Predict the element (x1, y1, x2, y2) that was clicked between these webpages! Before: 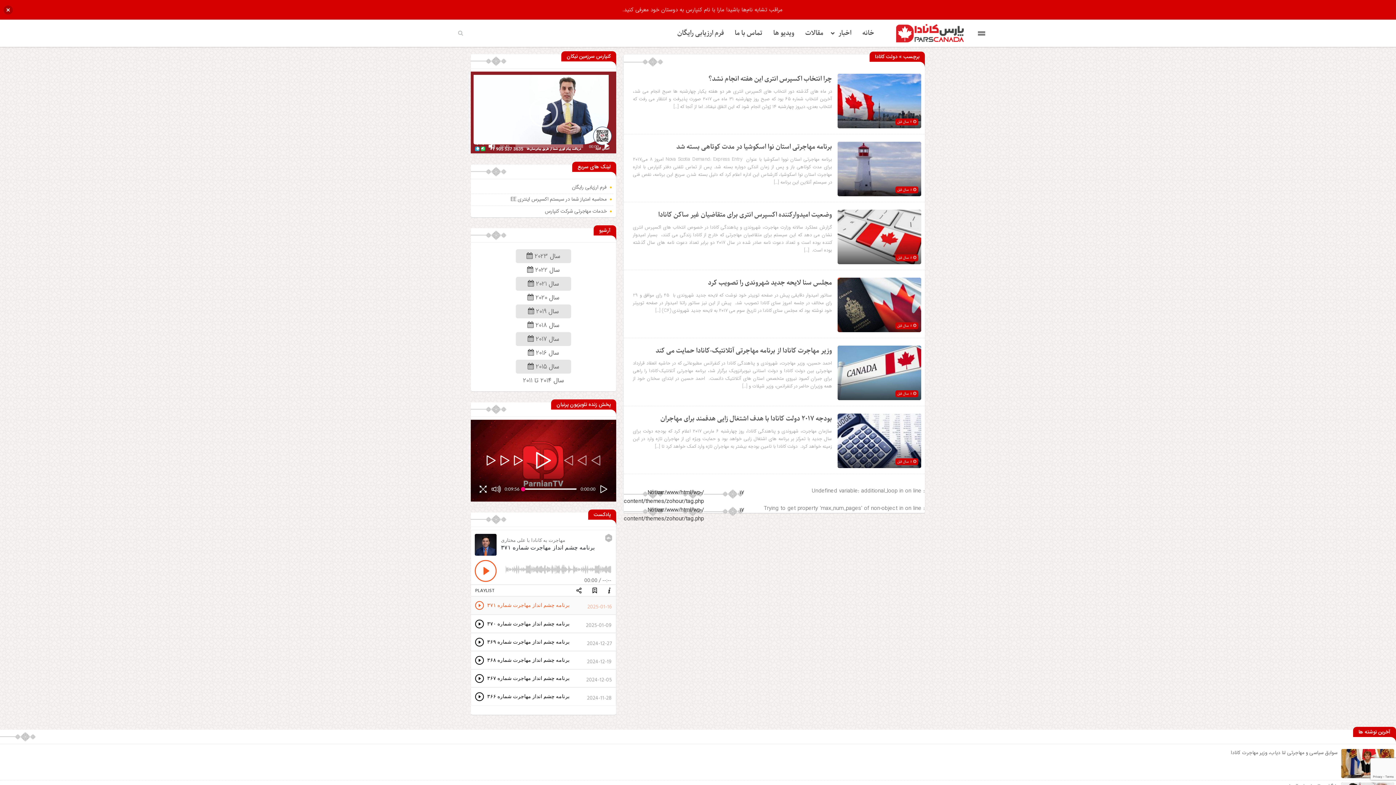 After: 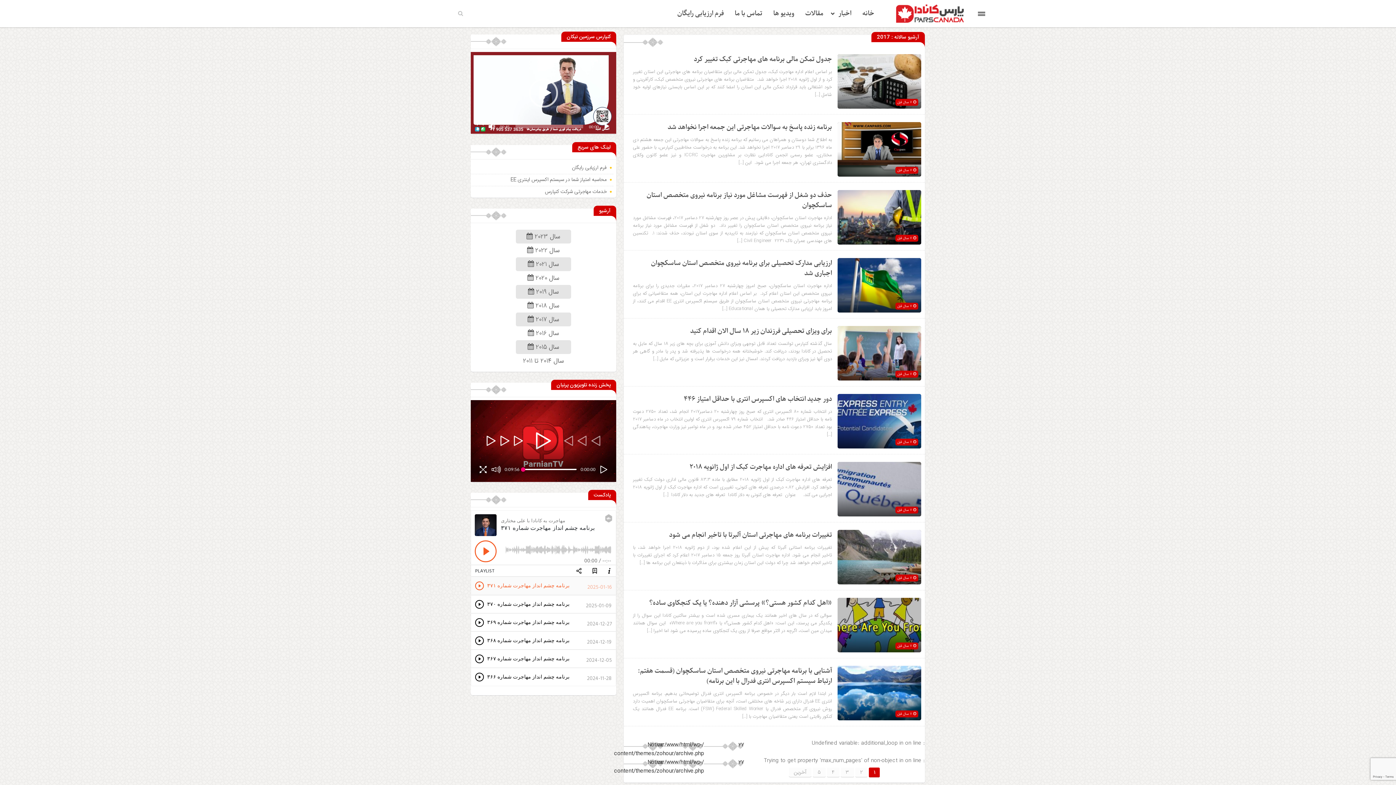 Action: bbox: (527, 317, 559, 327) label: سال 2017 